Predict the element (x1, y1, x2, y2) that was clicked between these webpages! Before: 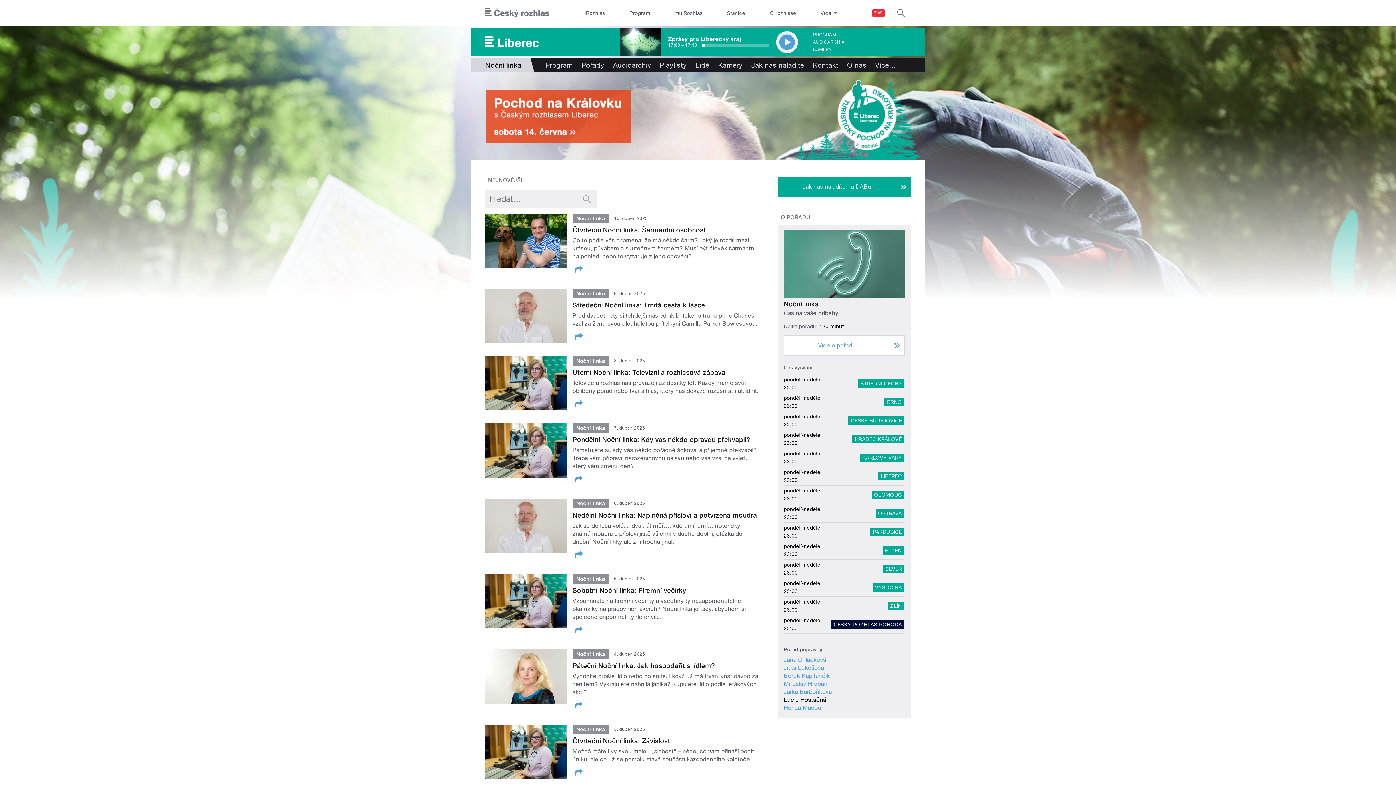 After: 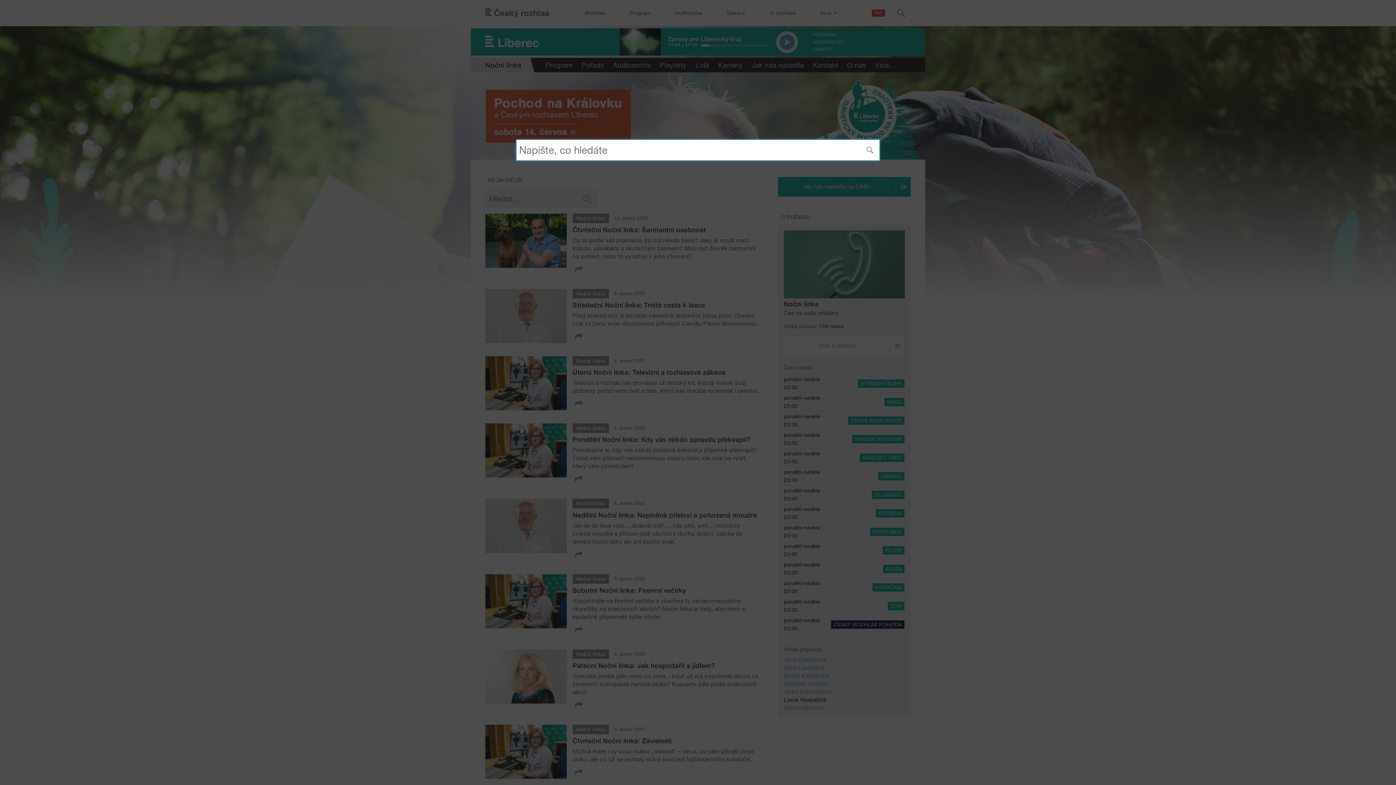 Action: label: Hledat bbox: (891, 0, 910, 26)